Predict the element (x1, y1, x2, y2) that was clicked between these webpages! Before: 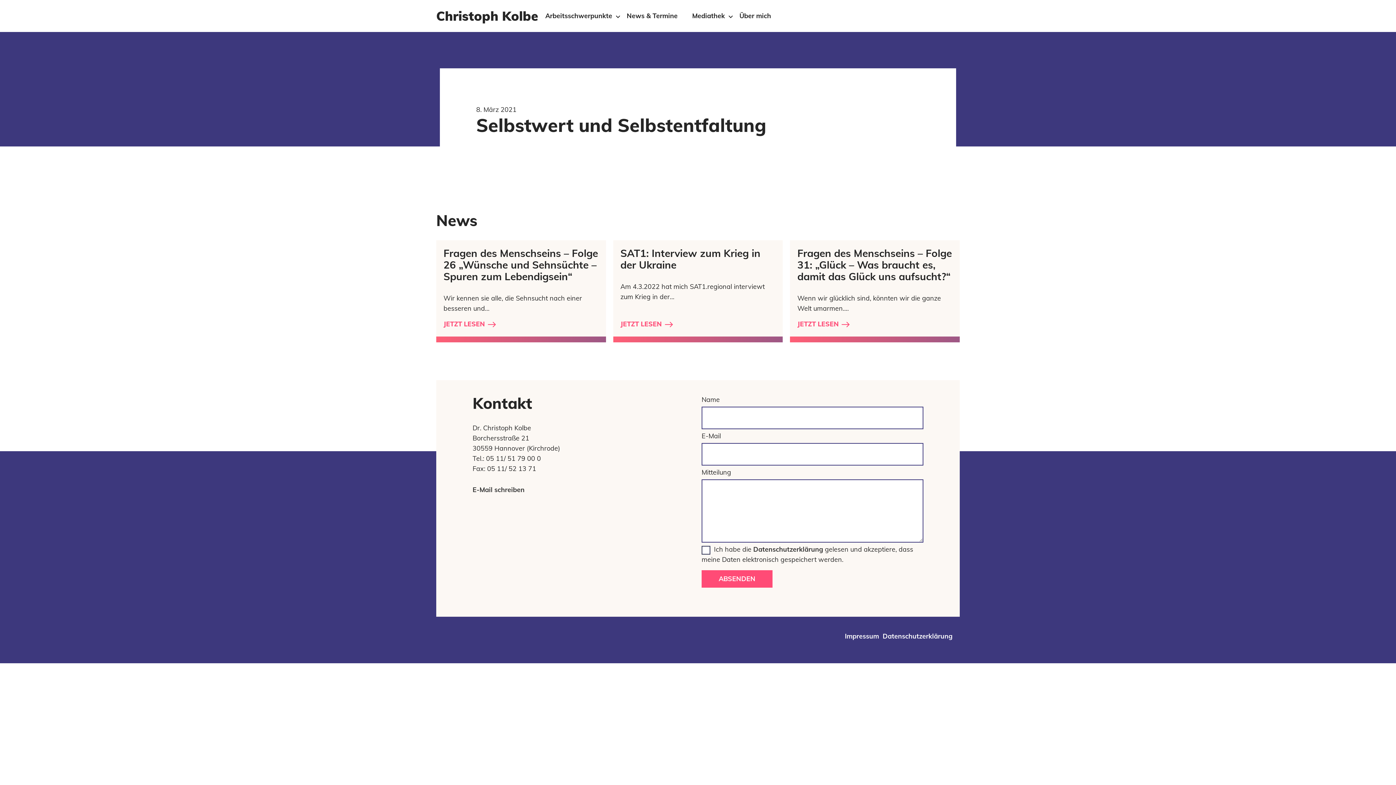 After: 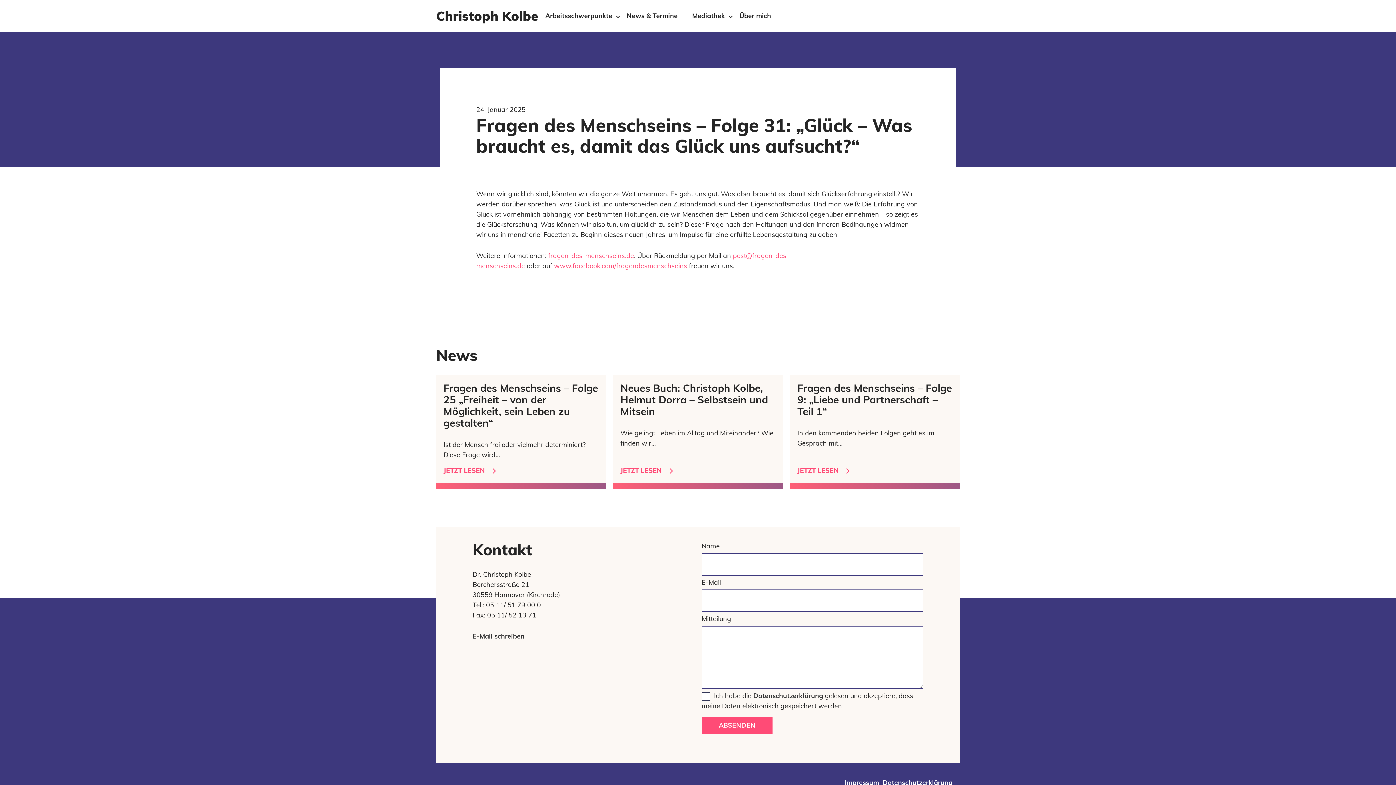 Action: label: JETZT LESEN bbox: (797, 319, 851, 329)